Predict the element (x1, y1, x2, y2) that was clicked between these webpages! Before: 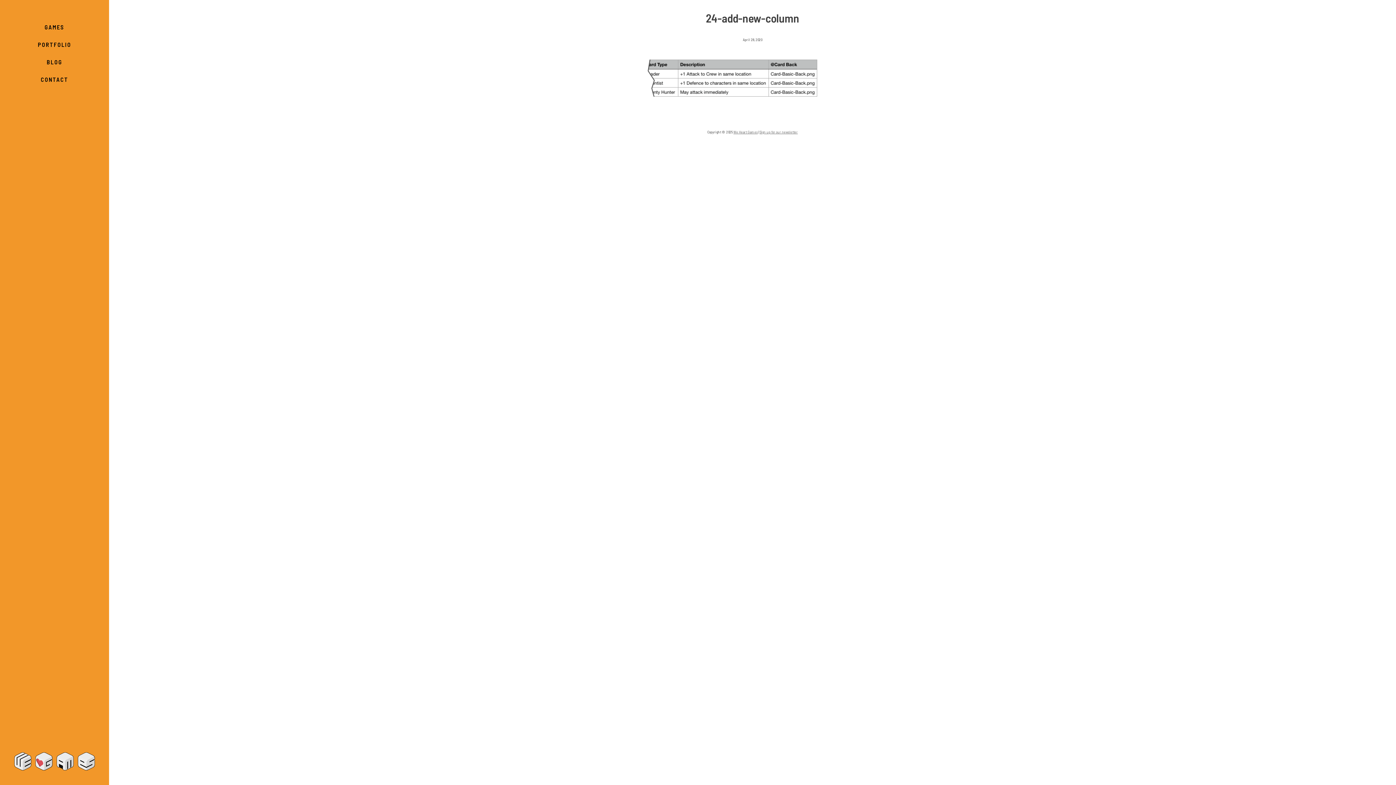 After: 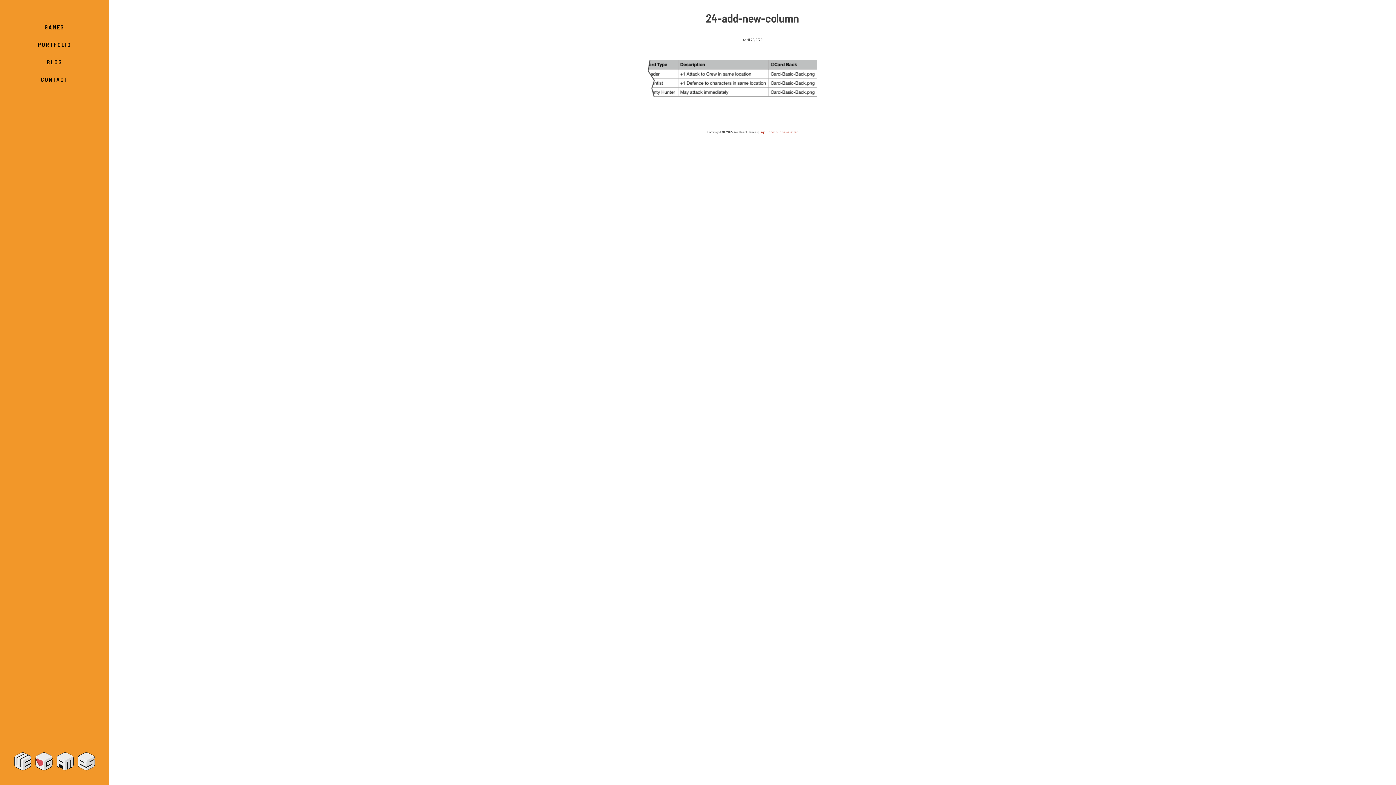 Action: label: Sign up for our newsletter bbox: (759, 129, 798, 134)